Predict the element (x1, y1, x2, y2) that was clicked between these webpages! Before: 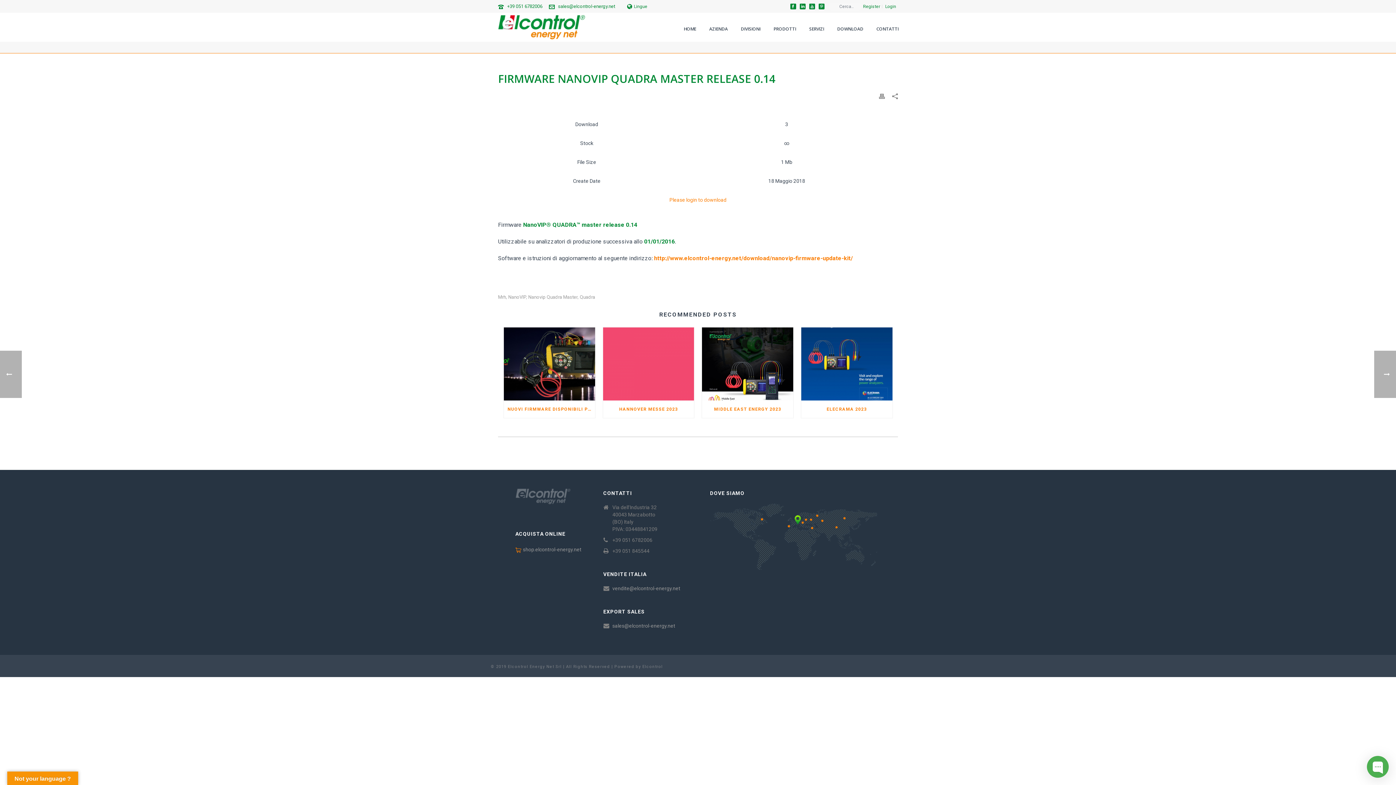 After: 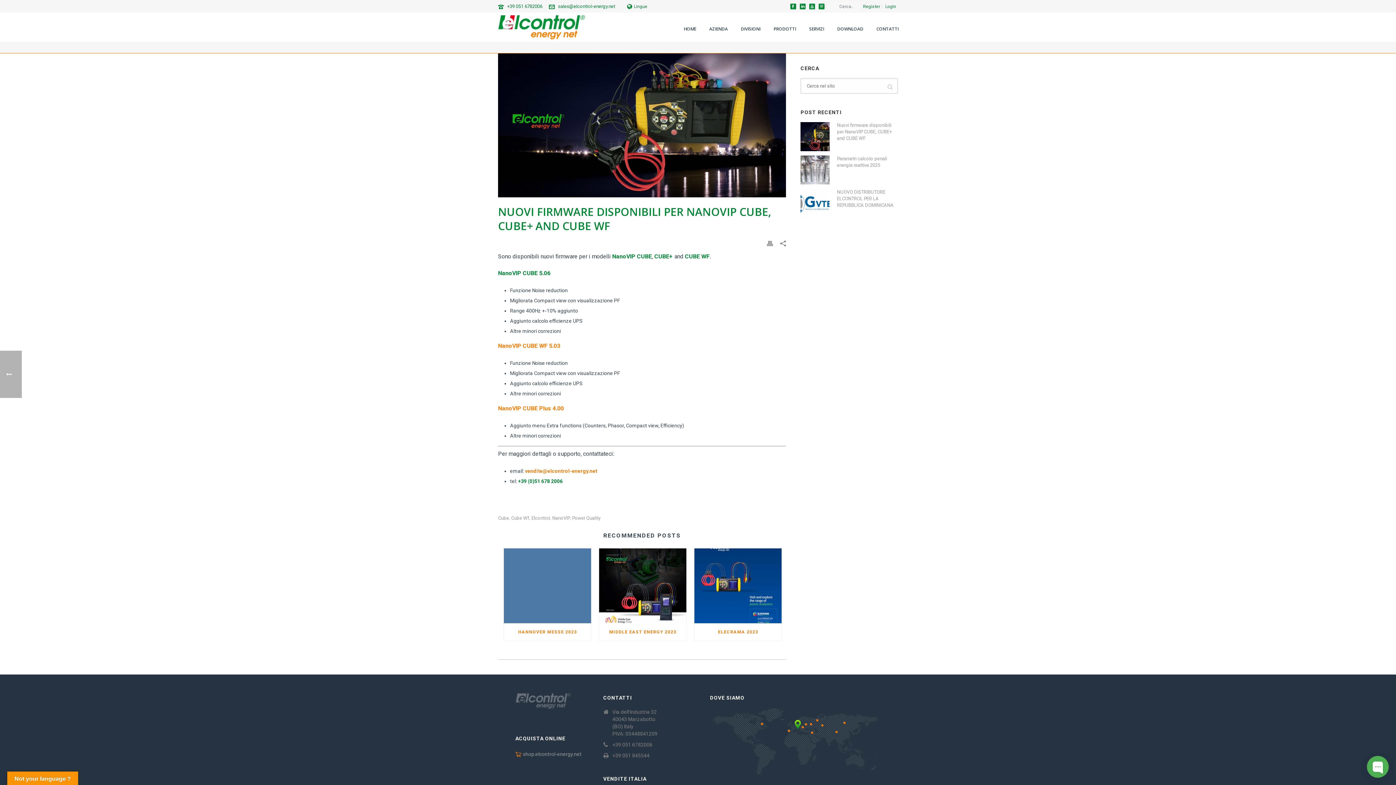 Action: bbox: (504, 327, 595, 400)